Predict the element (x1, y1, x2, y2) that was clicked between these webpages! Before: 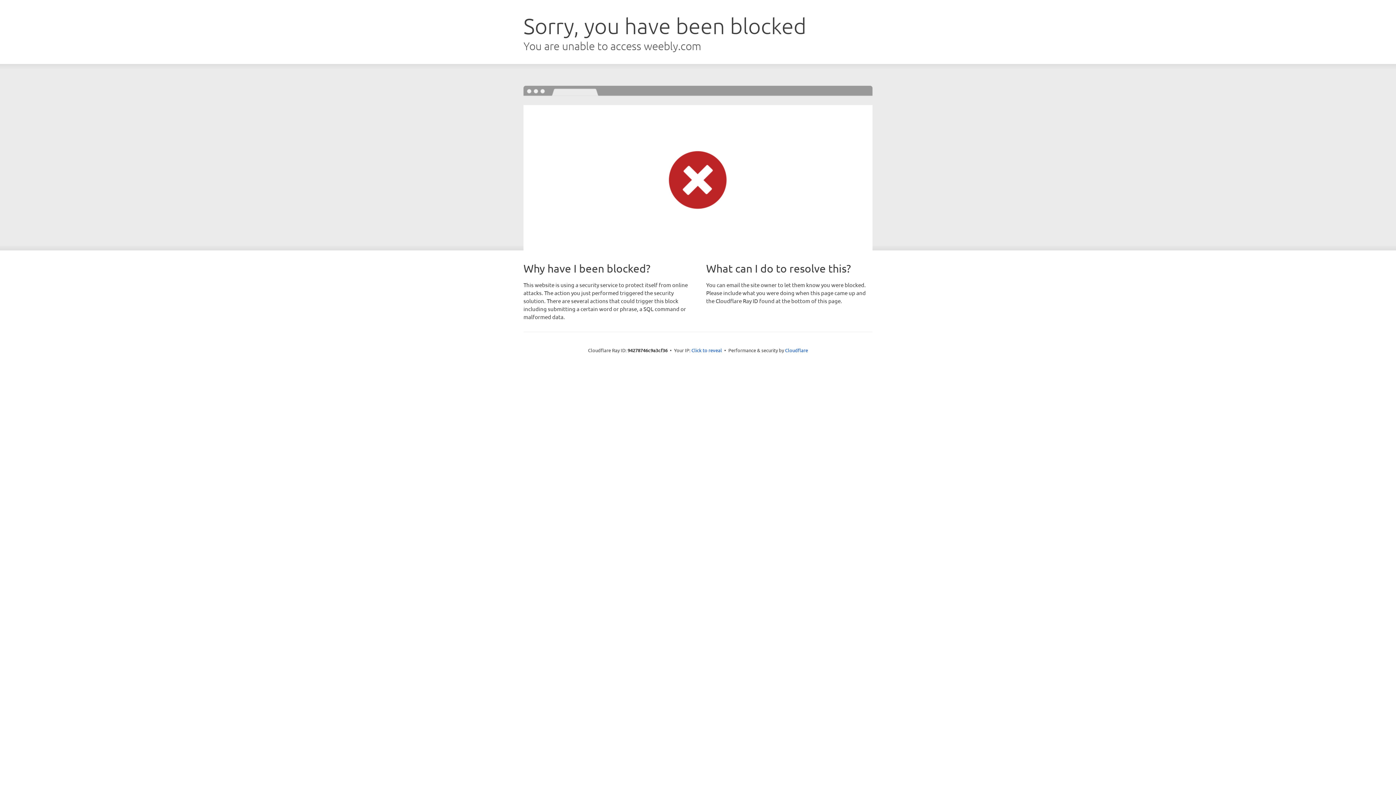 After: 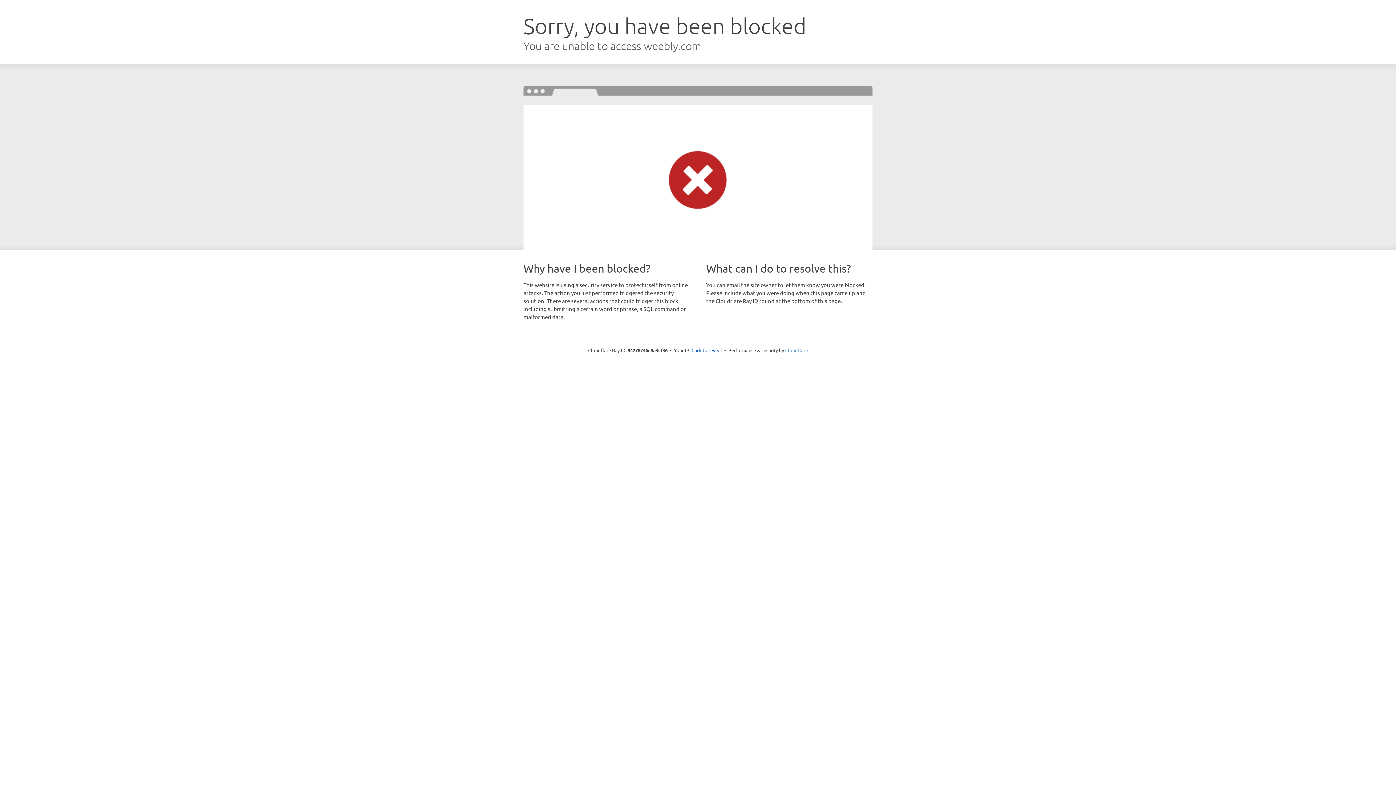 Action: label: Cloudflare bbox: (785, 347, 808, 353)